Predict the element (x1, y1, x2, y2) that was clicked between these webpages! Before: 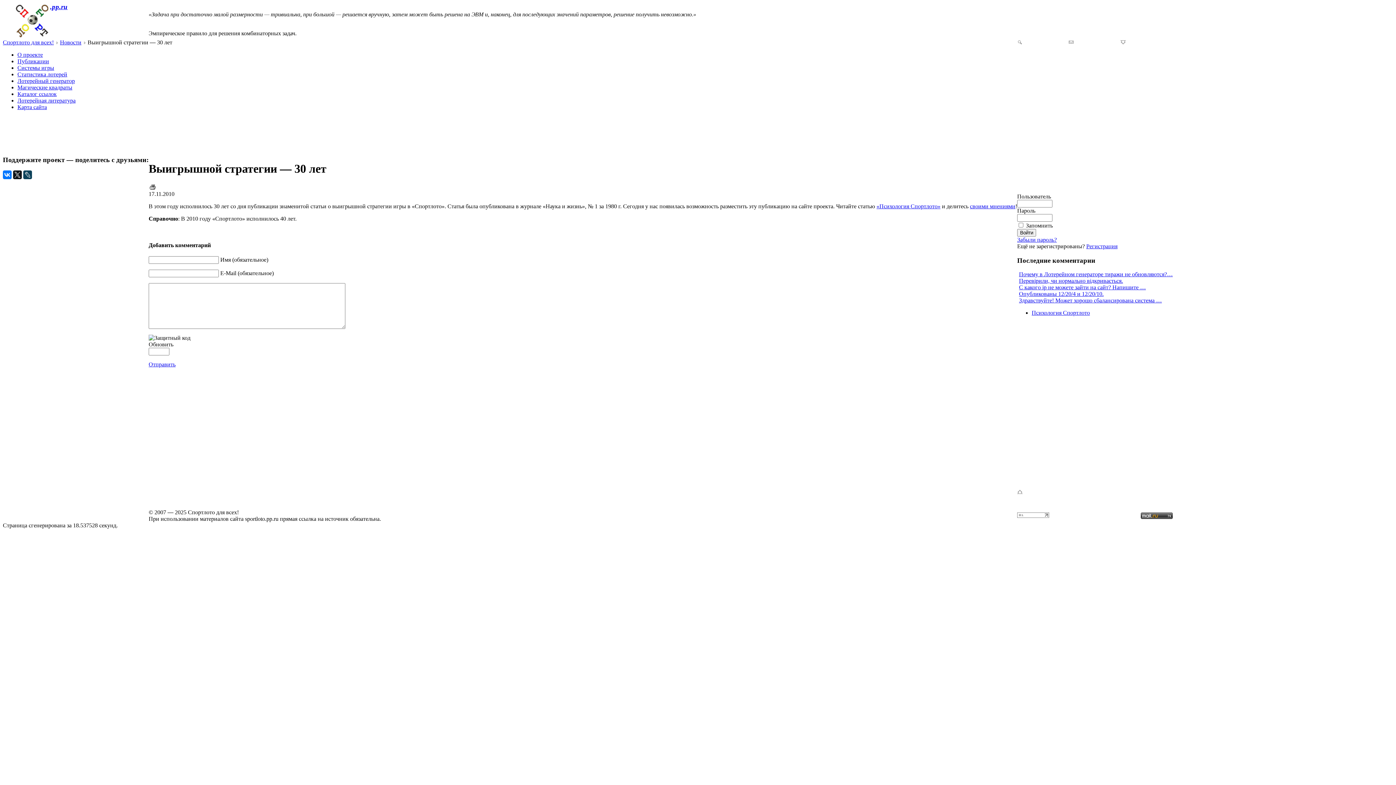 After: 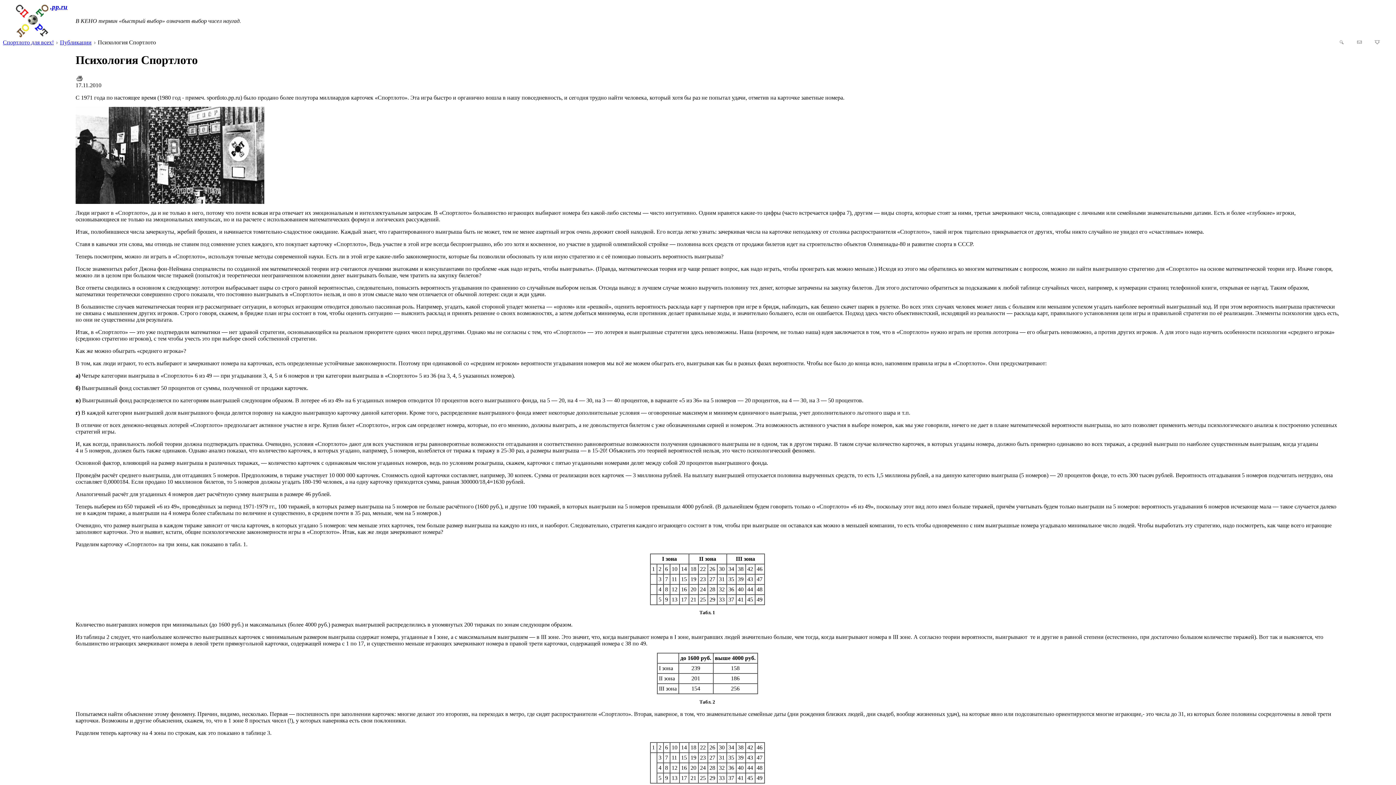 Action: bbox: (876, 203, 940, 209) label: «Психология Спортлото»